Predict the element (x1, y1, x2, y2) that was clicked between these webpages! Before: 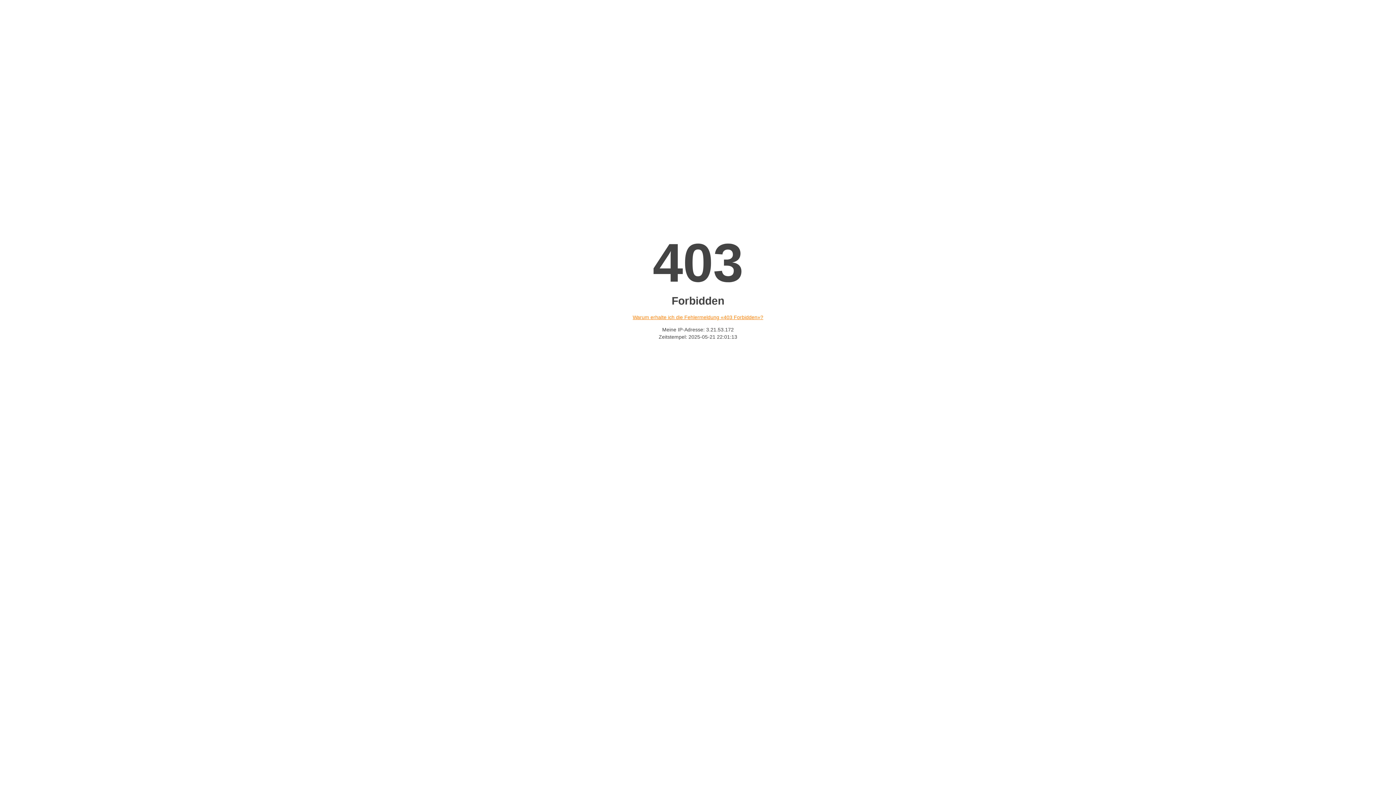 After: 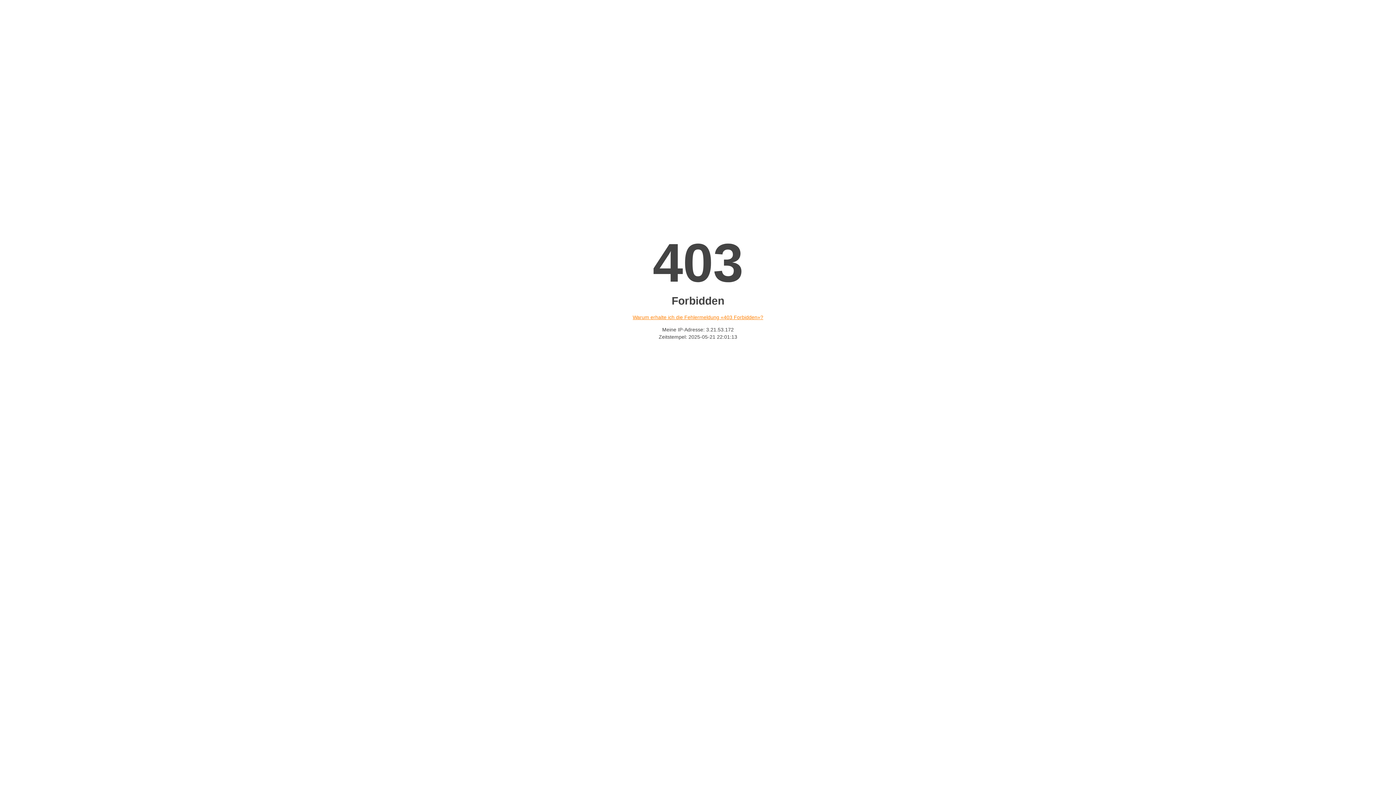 Action: label: Warum erhalte ich die Fehlermeldung «403 Forbidden»? bbox: (632, 314, 763, 320)